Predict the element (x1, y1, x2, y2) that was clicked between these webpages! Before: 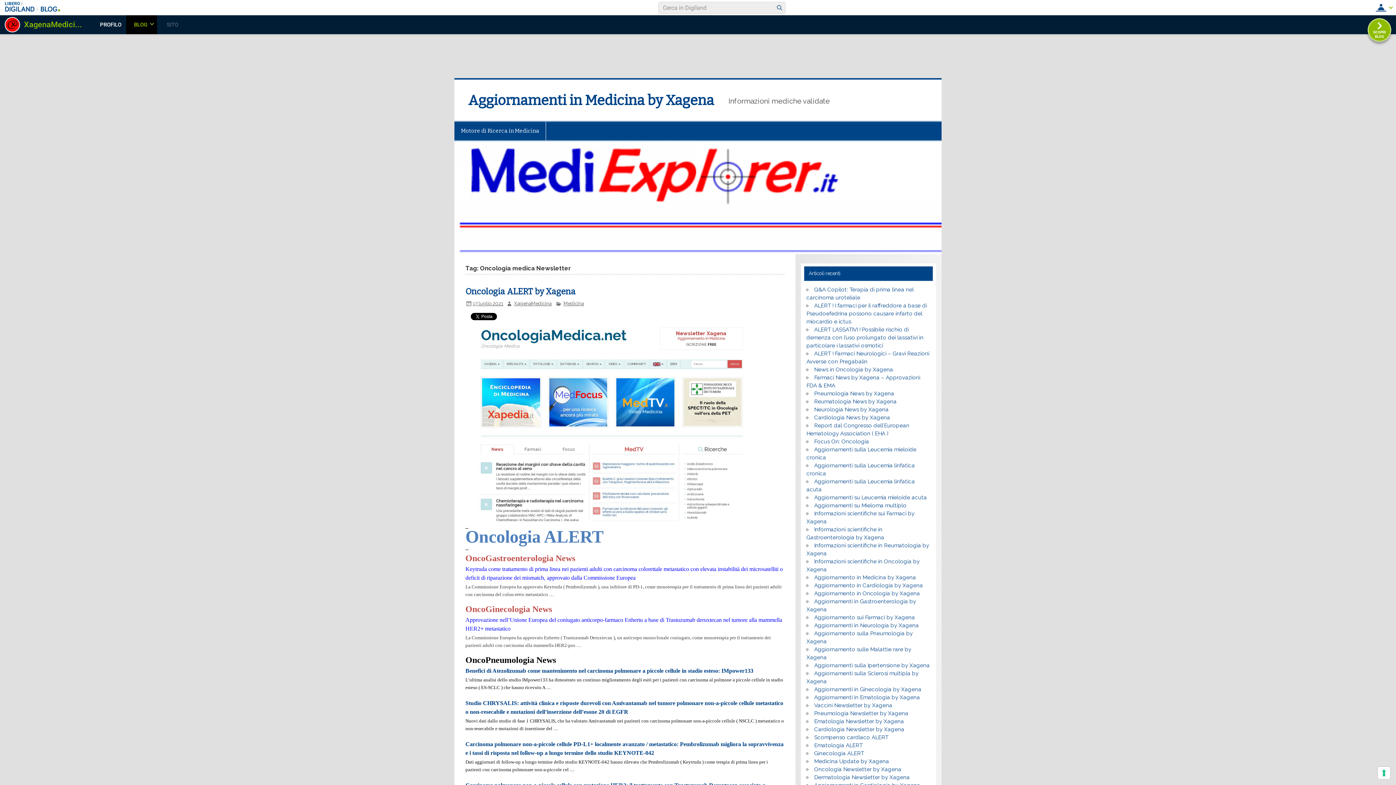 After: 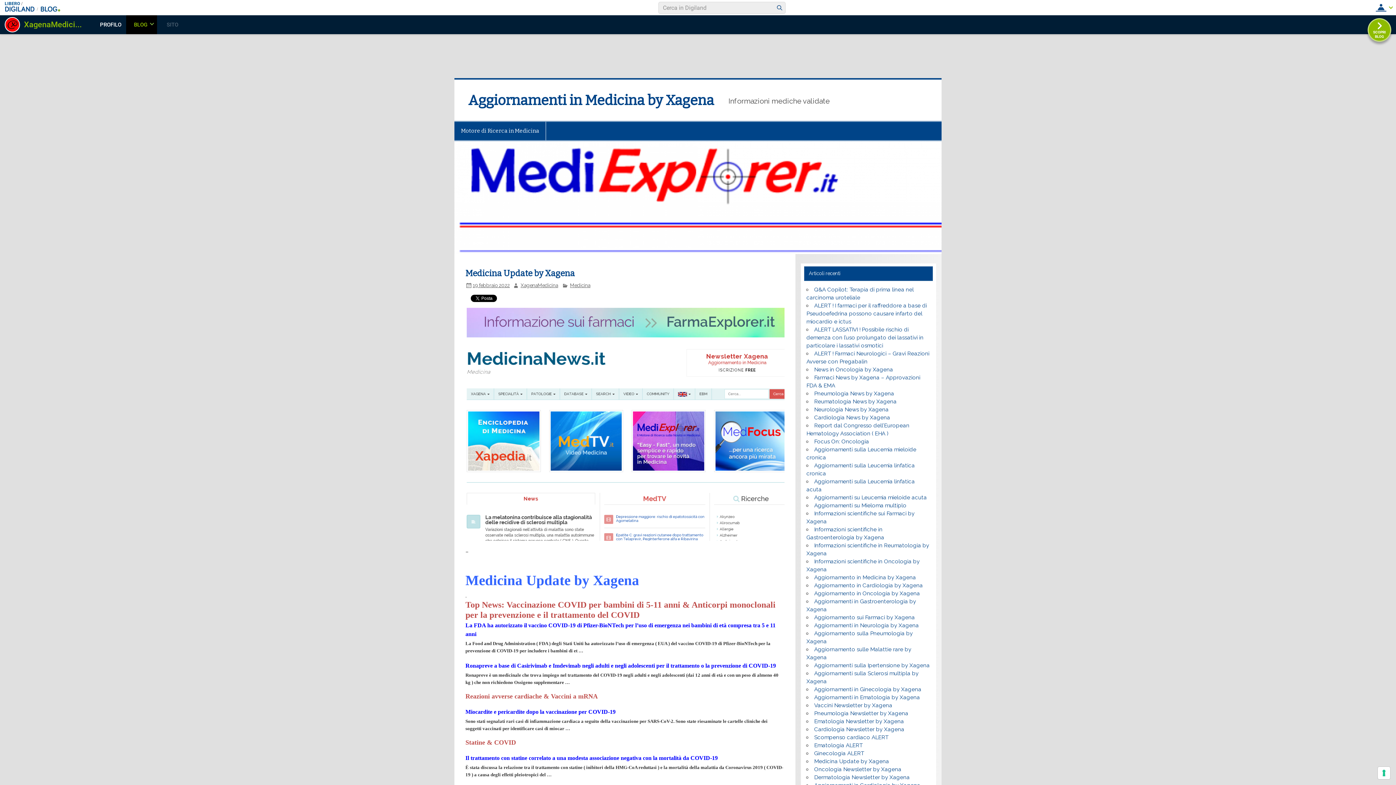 Action: bbox: (814, 758, 889, 765) label: Medicina Update by Xagena